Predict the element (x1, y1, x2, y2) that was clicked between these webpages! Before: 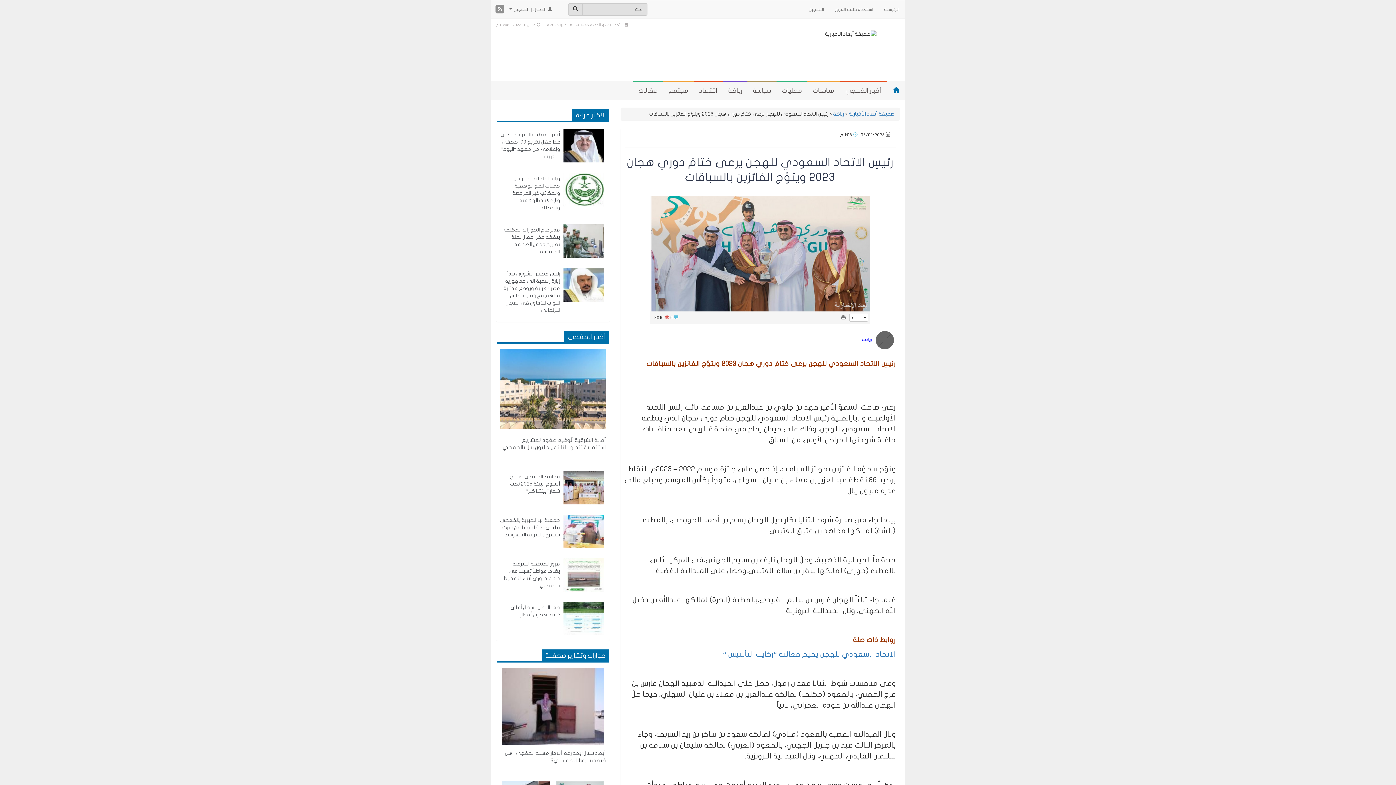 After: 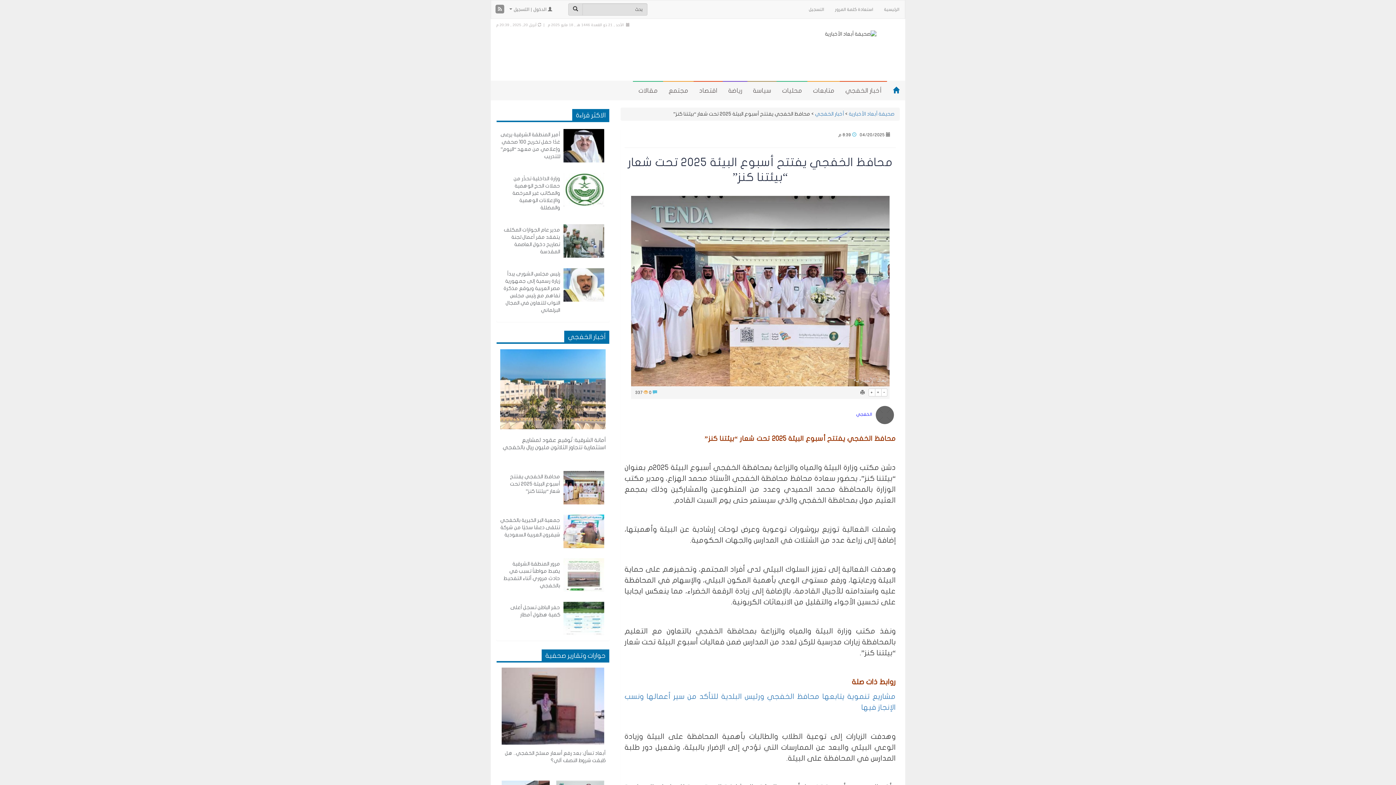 Action: bbox: (510, 474, 560, 494) label: محافظ الخفجي يفتتح أسبوع البيئة 2025 تحت شعار “بيئتنا كنز”